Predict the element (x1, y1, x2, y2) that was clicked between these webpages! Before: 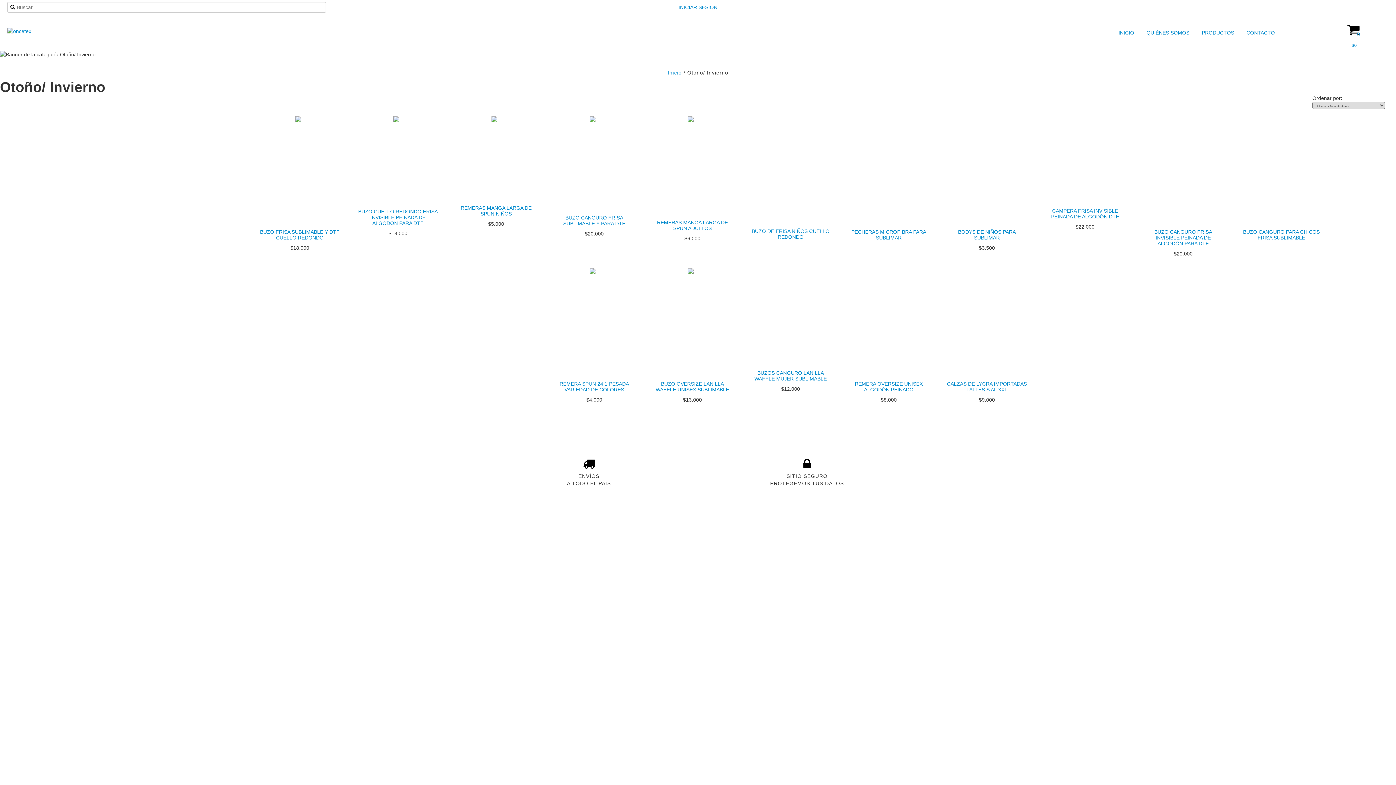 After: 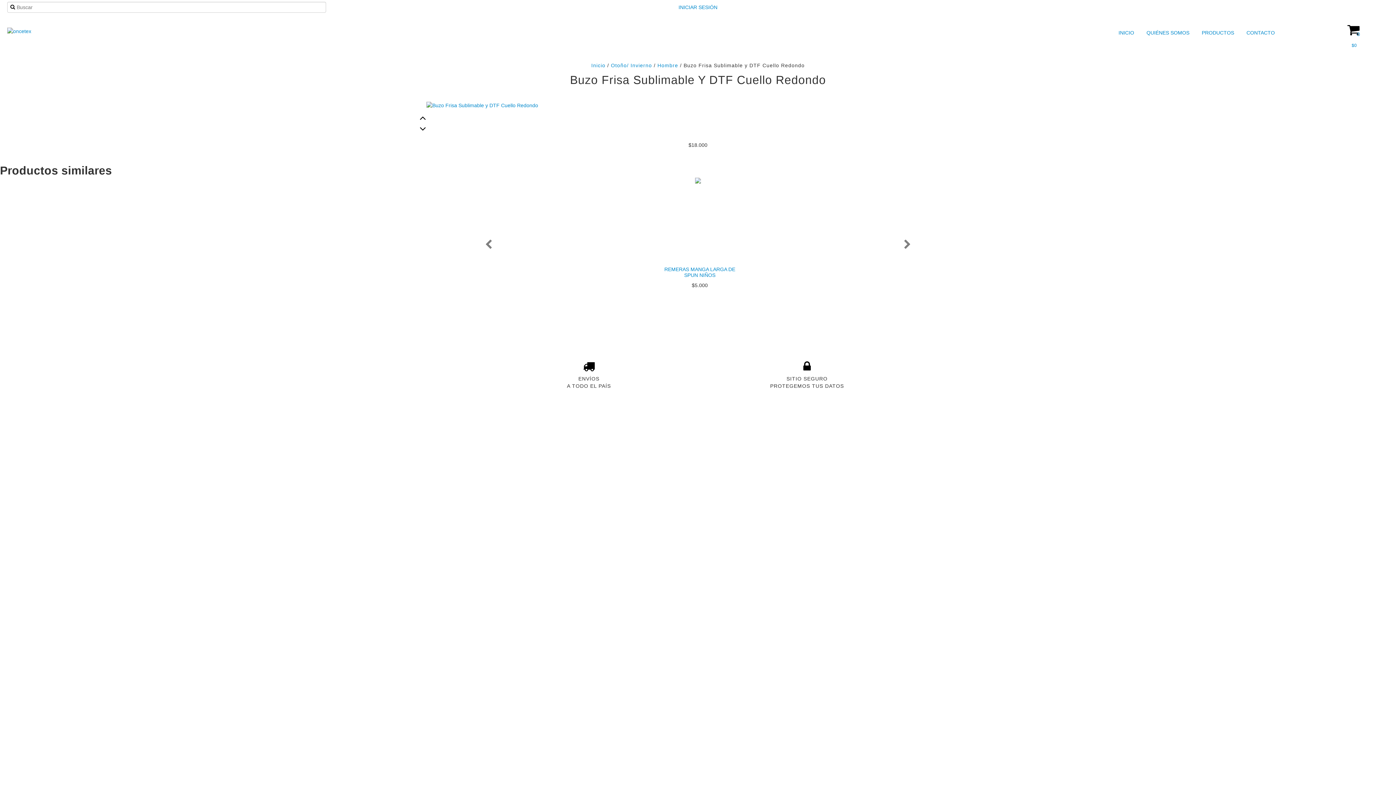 Action: label: BUZO FRISA SUBLIMABLE Y DTF CUELLO REDONDO bbox: (258, 227, 341, 242)